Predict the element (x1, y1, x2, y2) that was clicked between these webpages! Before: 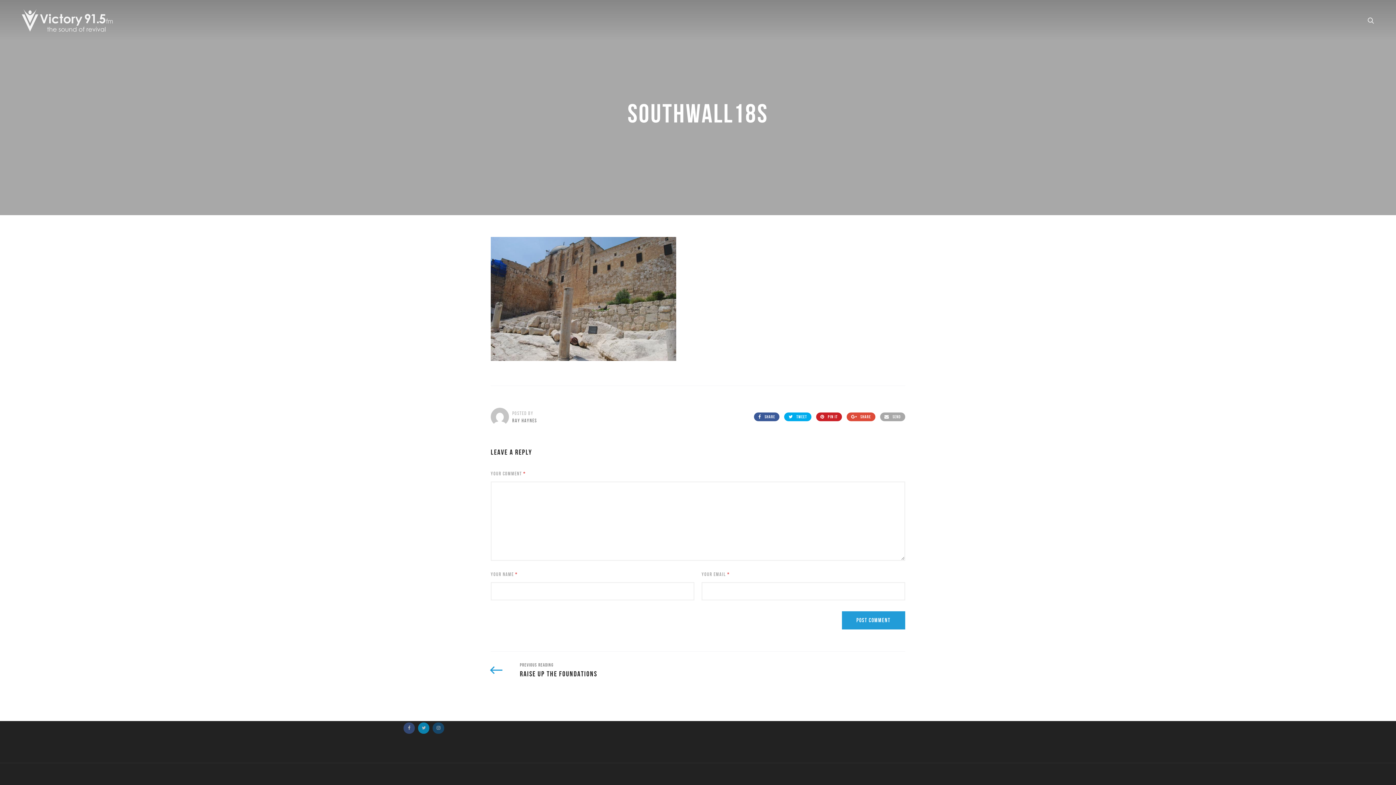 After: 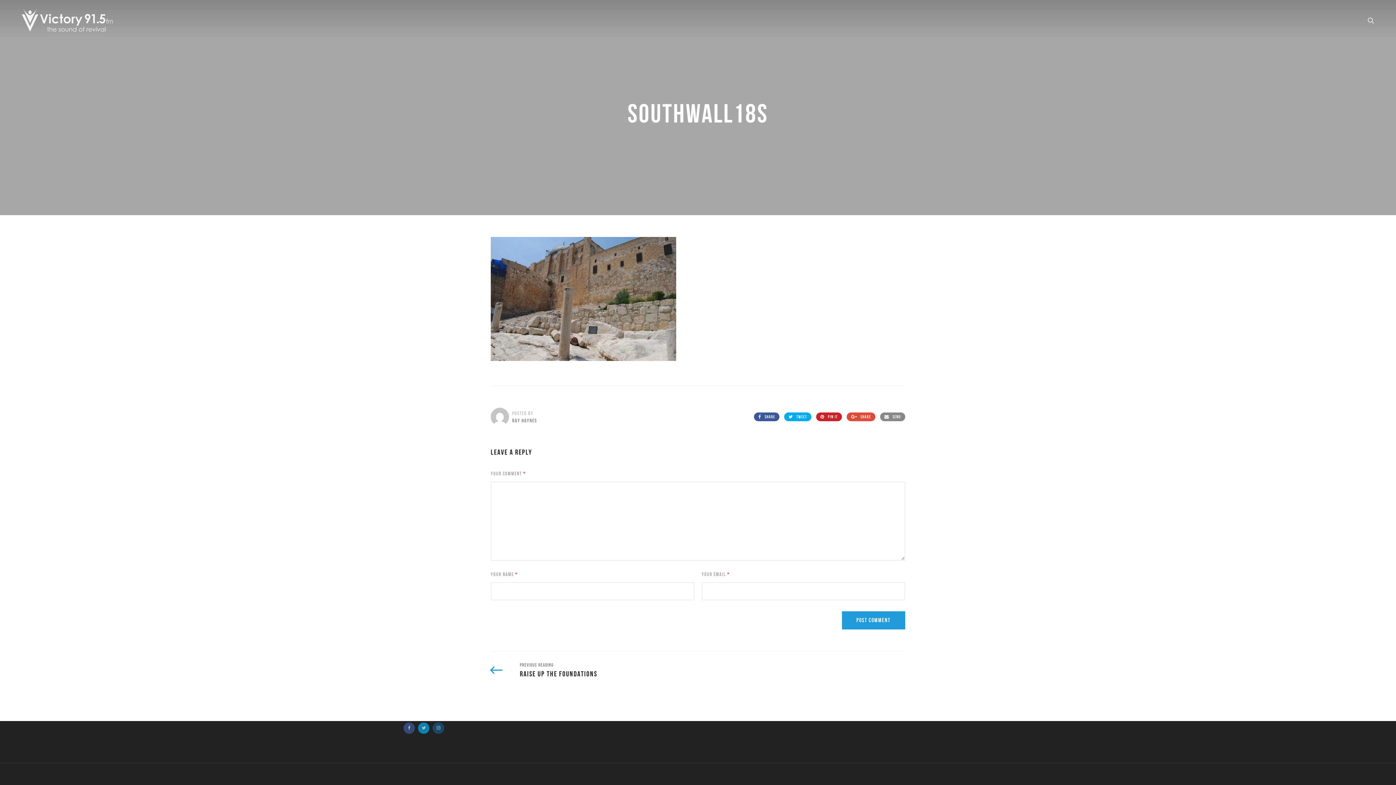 Action: bbox: (880, 412, 905, 421) label:  SEND